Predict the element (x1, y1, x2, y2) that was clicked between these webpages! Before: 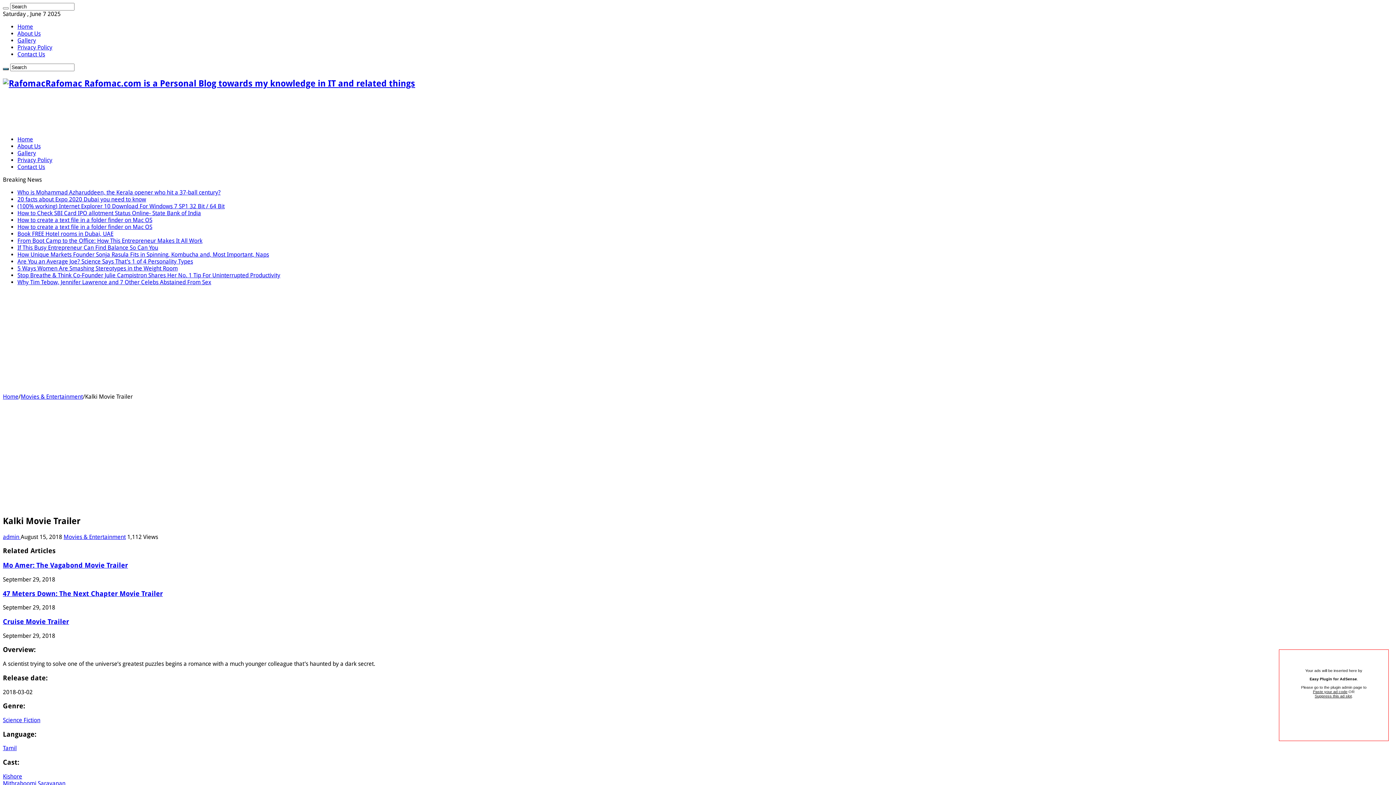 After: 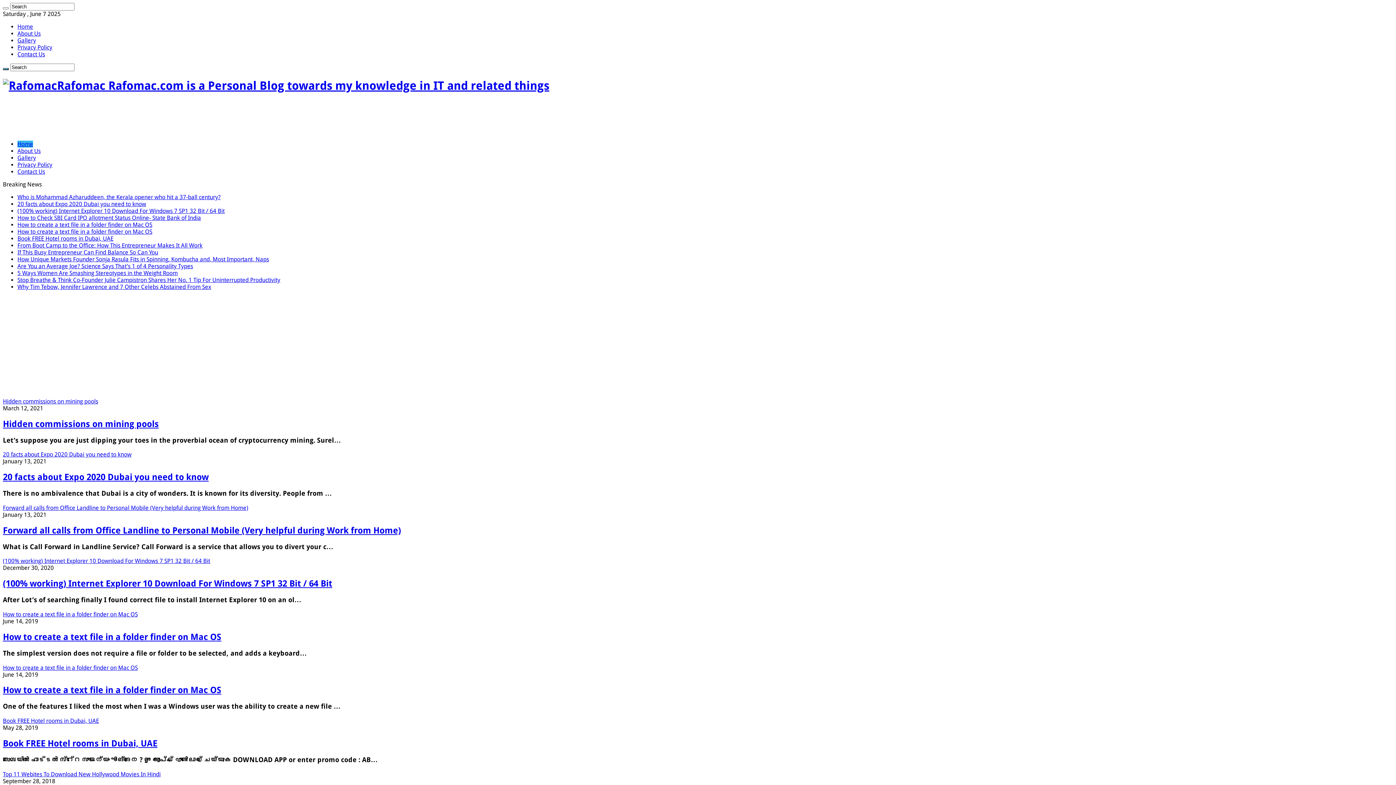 Action: bbox: (2, 68, 8, 70)